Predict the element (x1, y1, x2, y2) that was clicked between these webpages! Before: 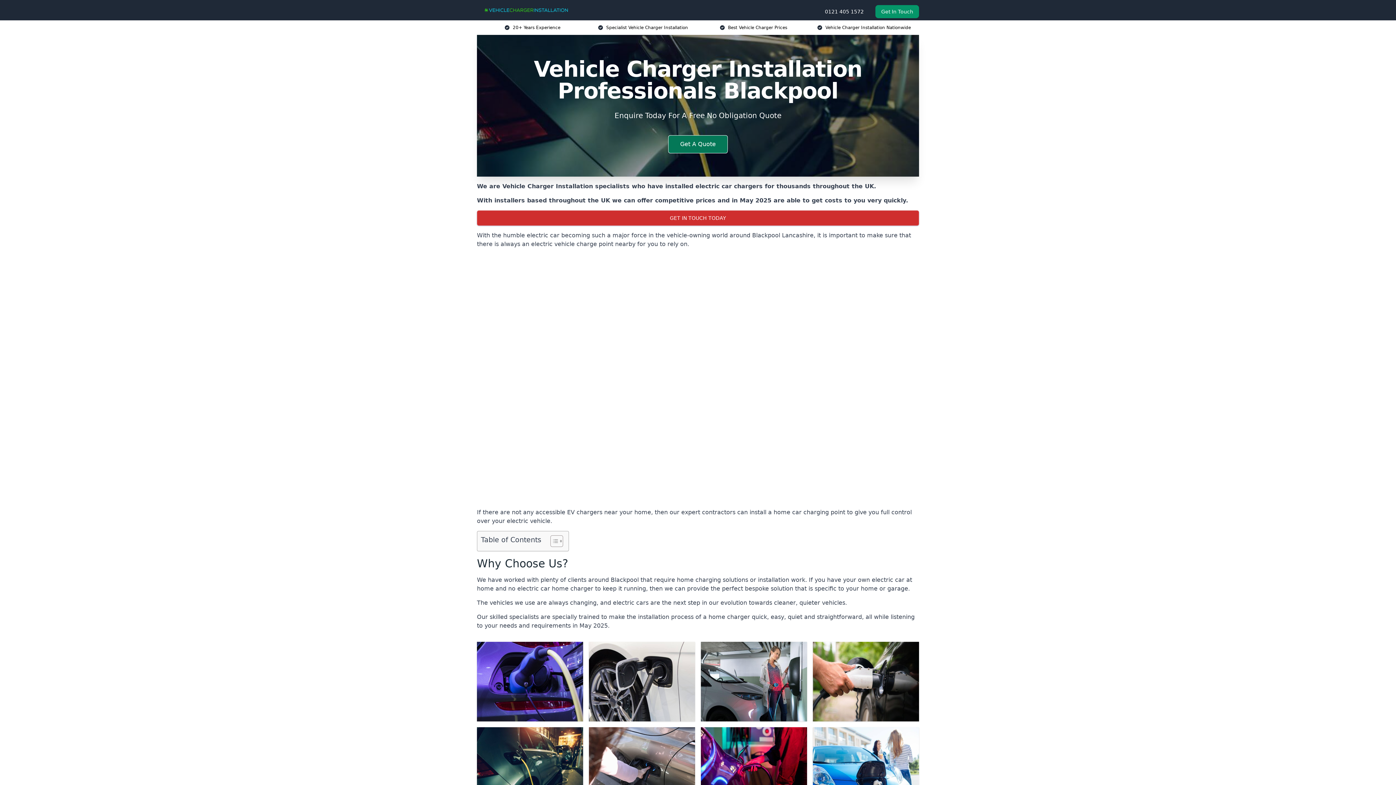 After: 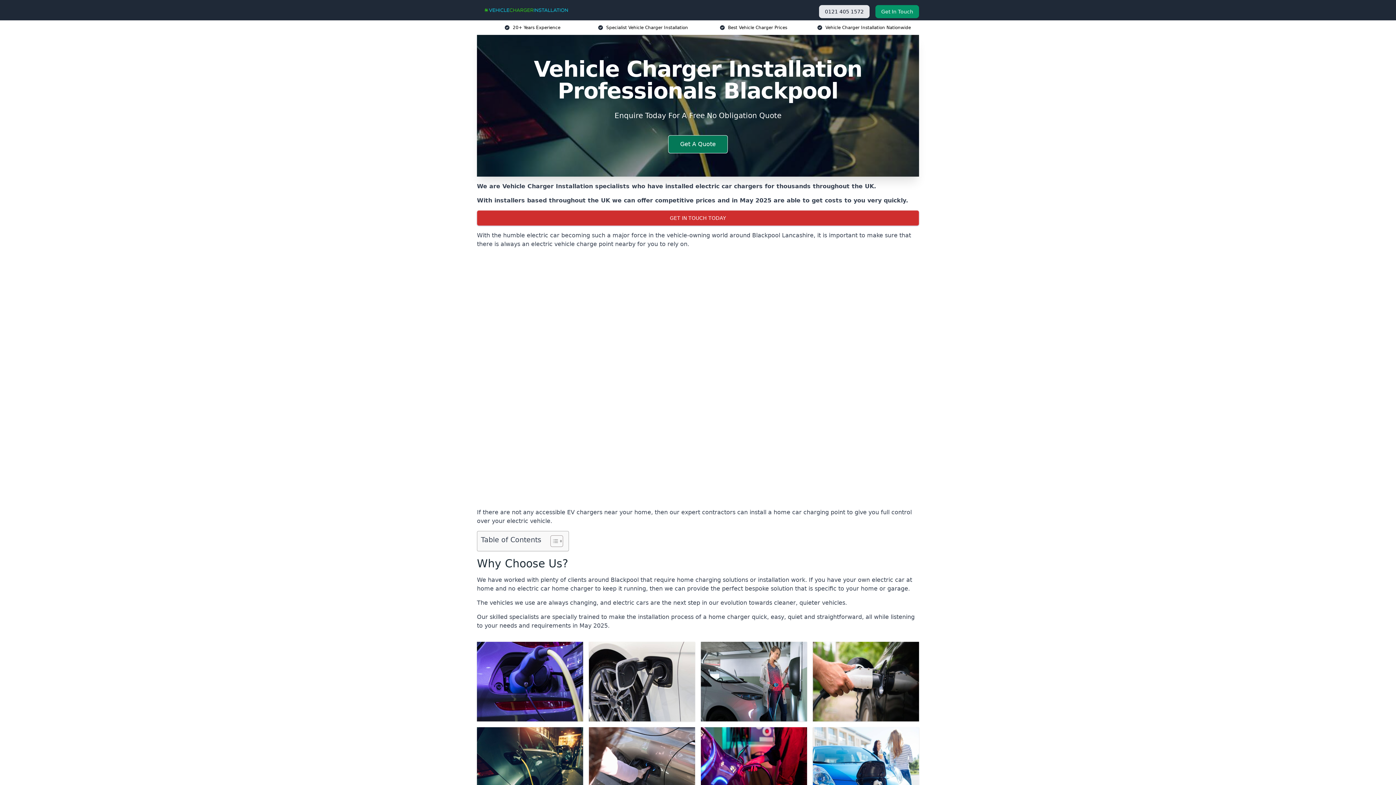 Action: label: 0121 405 1572 bbox: (819, 5, 869, 18)